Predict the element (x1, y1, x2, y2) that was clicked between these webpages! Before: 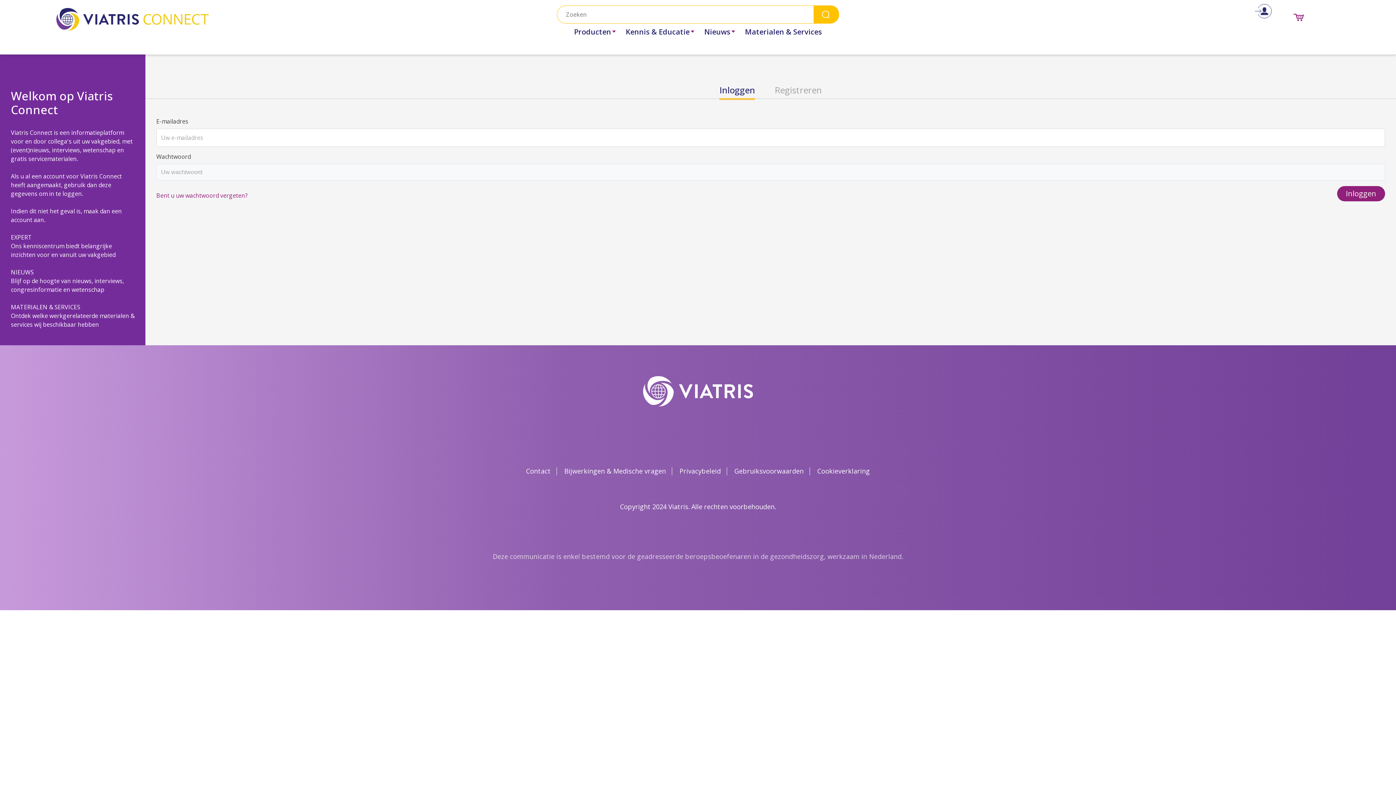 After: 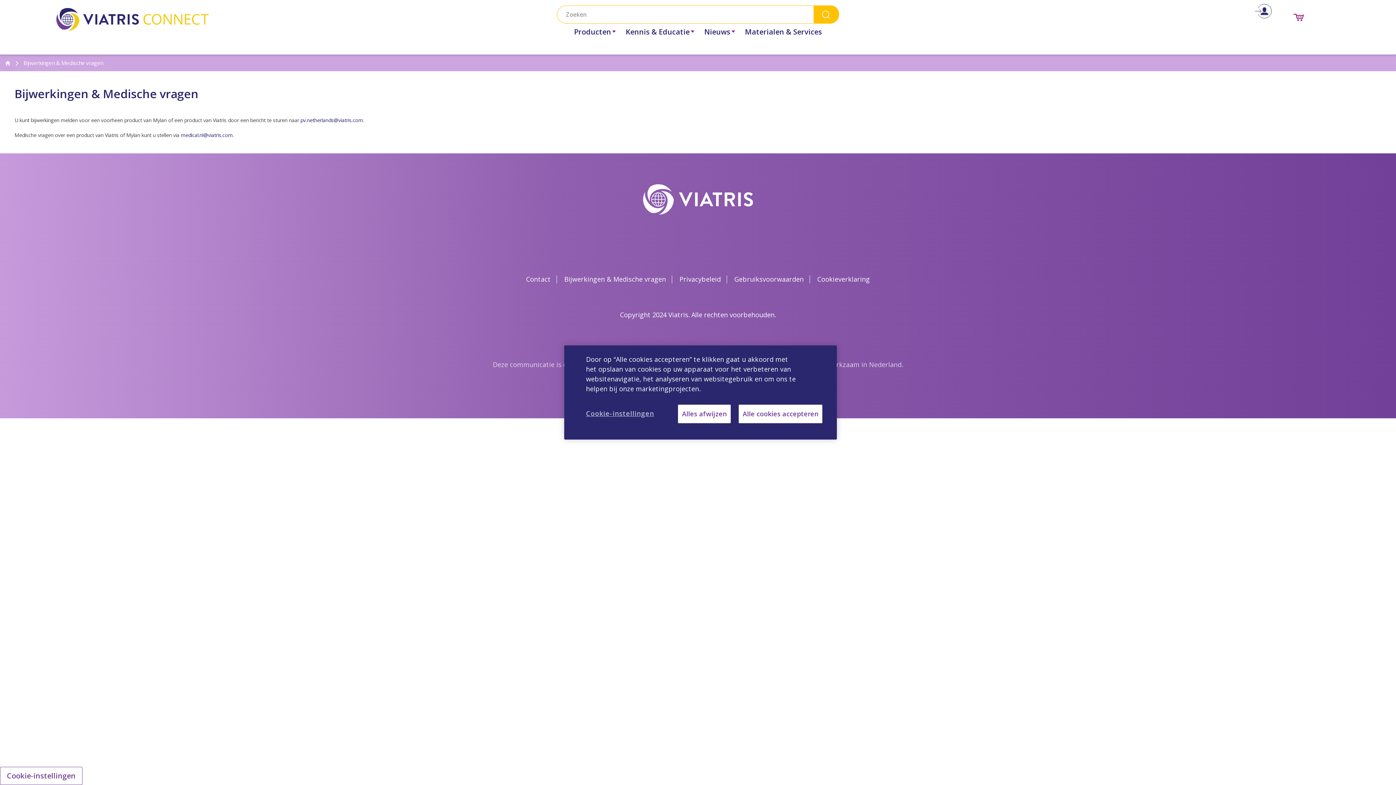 Action: label: Bijwerkingen & Medische vragen bbox: (558, 467, 672, 475)